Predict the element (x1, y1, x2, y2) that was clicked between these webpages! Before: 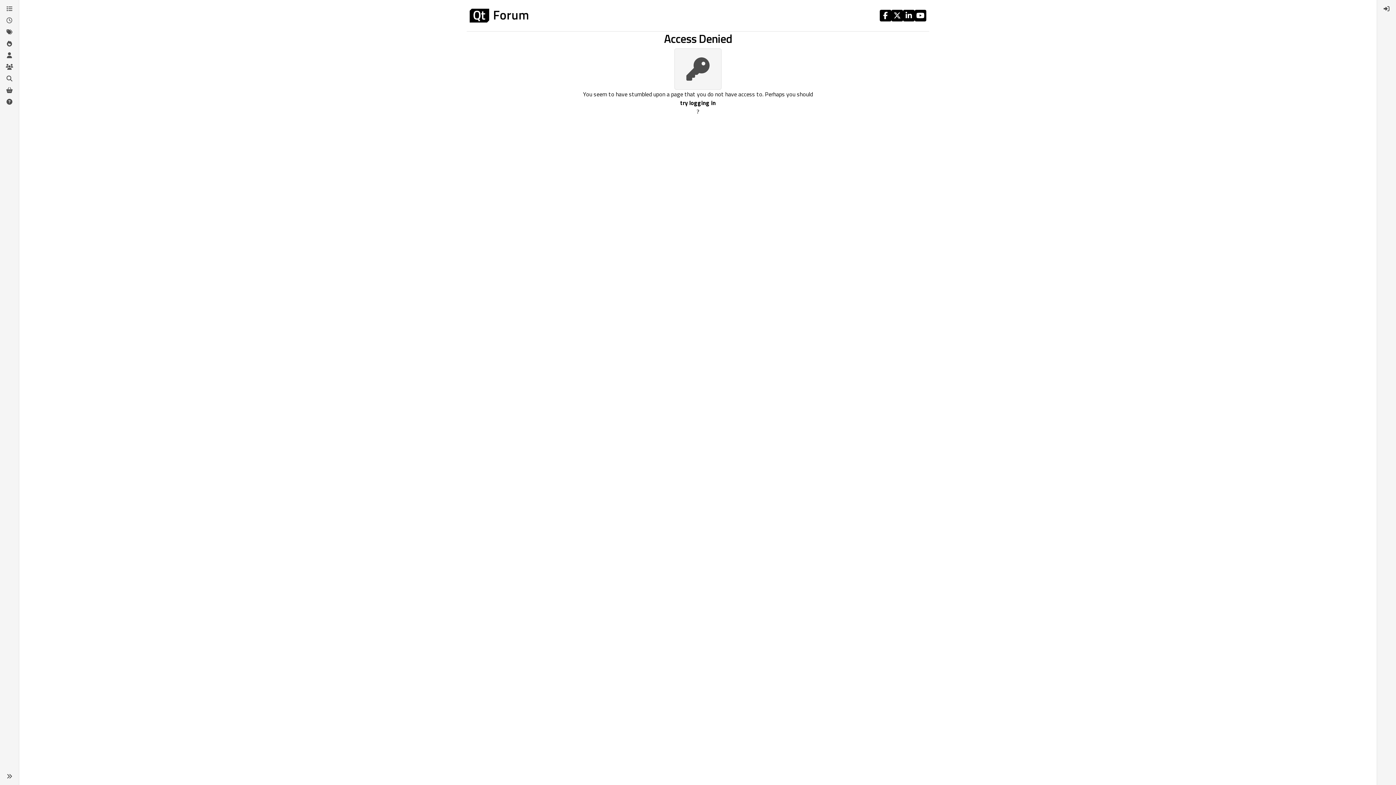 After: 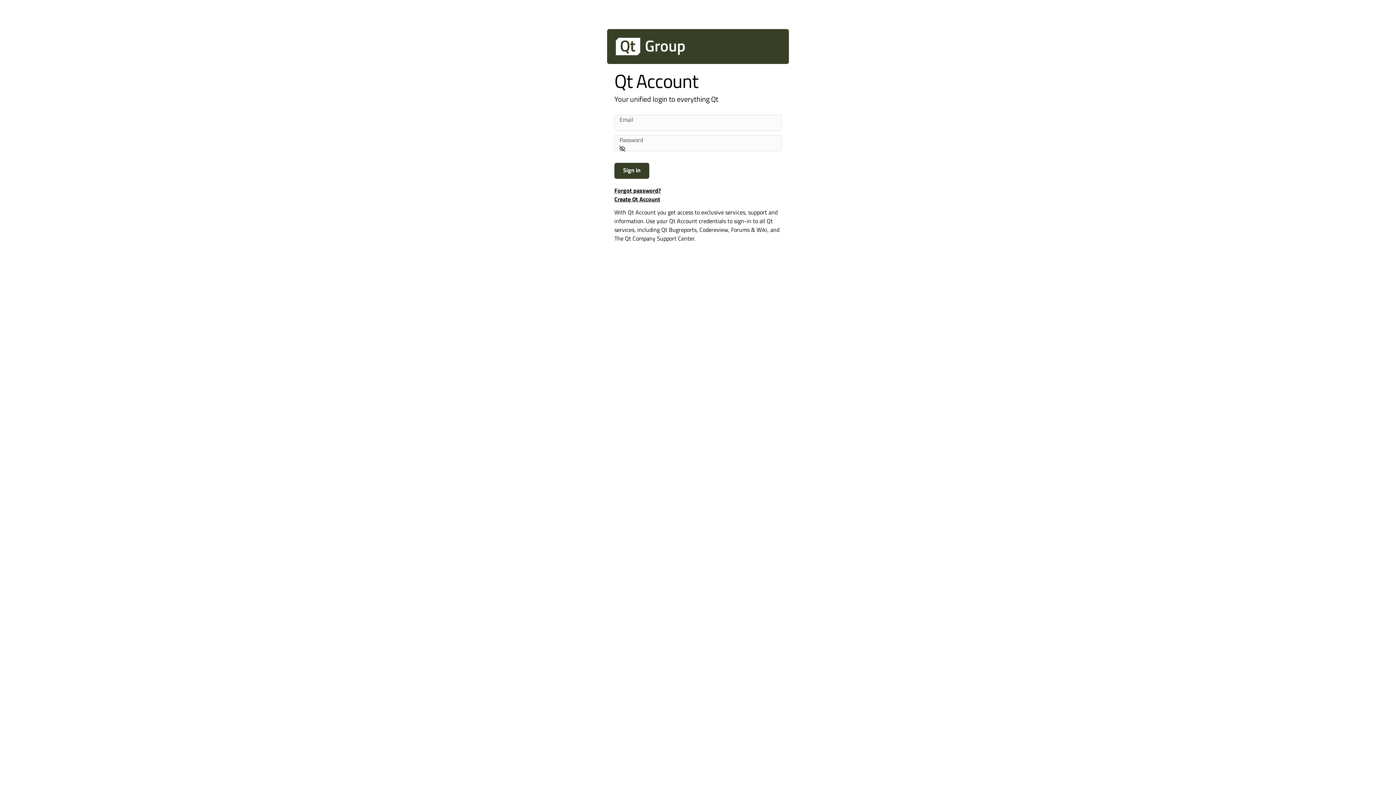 Action: label: Login bbox: (1380, 2, 1393, 14)